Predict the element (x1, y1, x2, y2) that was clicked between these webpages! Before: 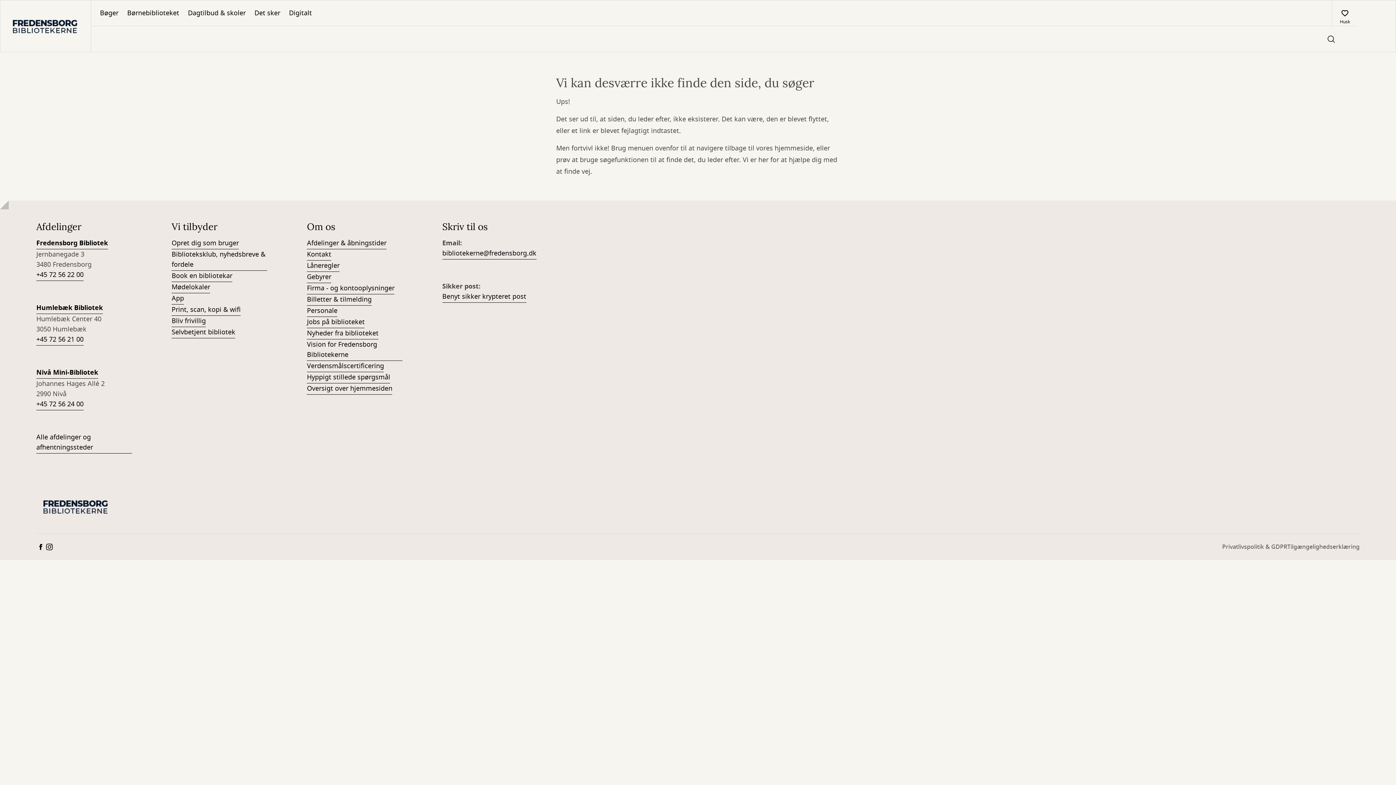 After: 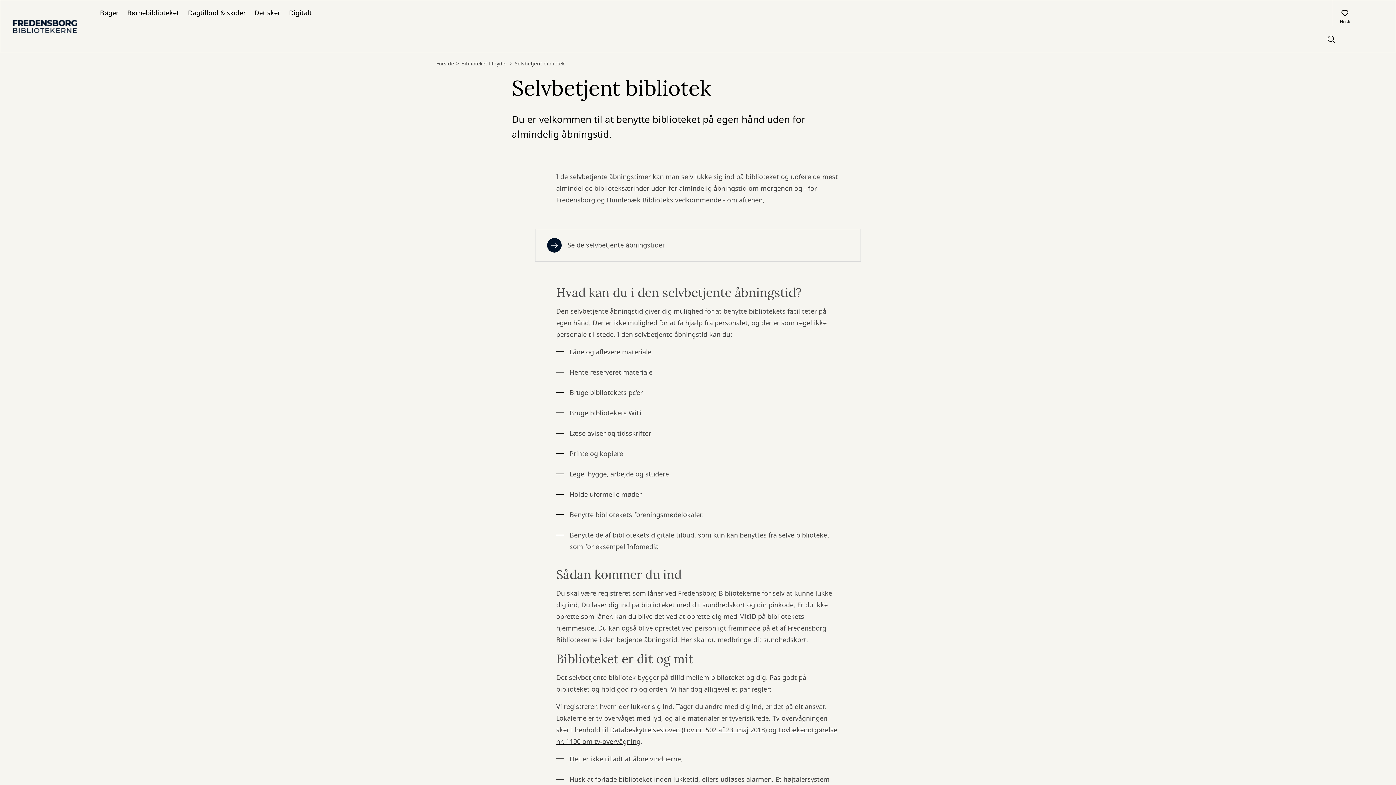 Action: bbox: (171, 327, 235, 338) label: Selvbetjent bibliotek